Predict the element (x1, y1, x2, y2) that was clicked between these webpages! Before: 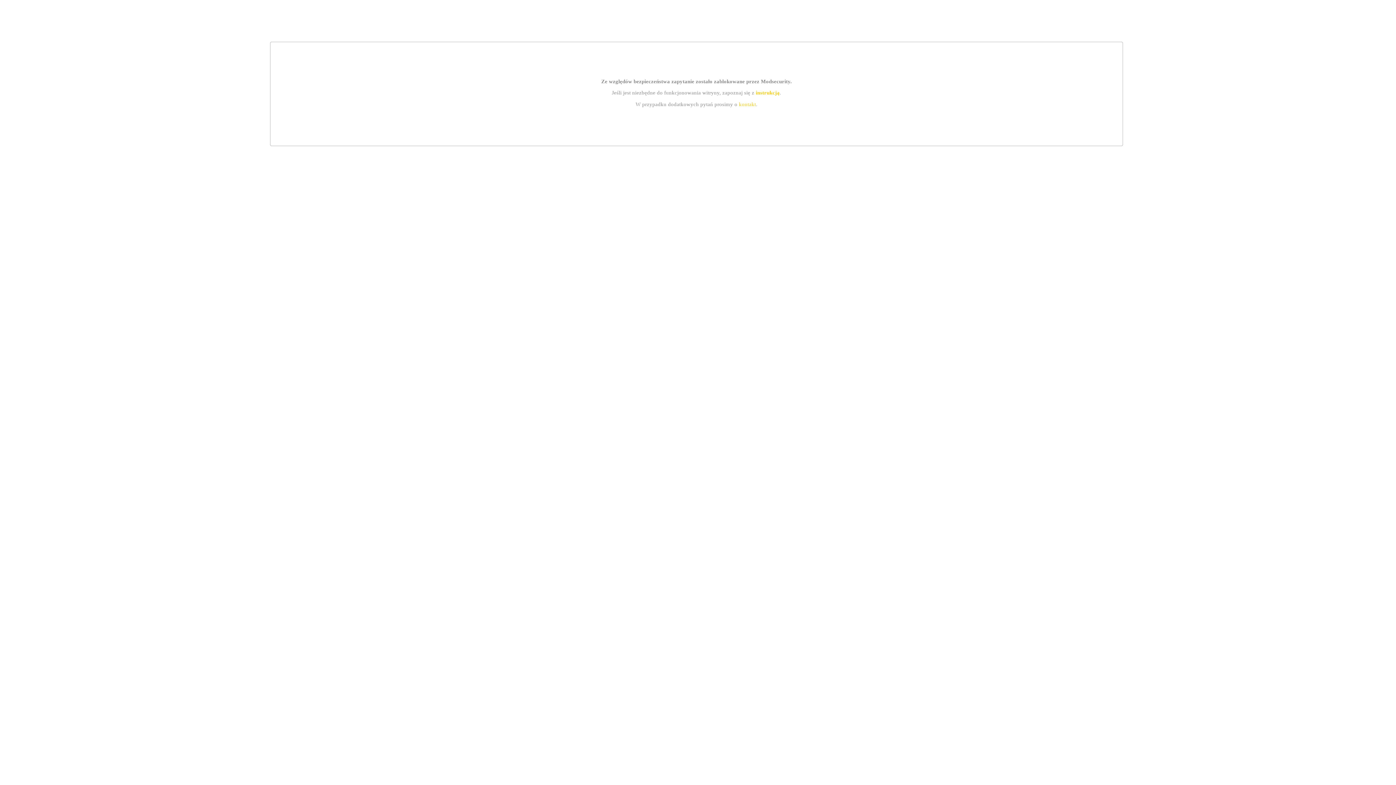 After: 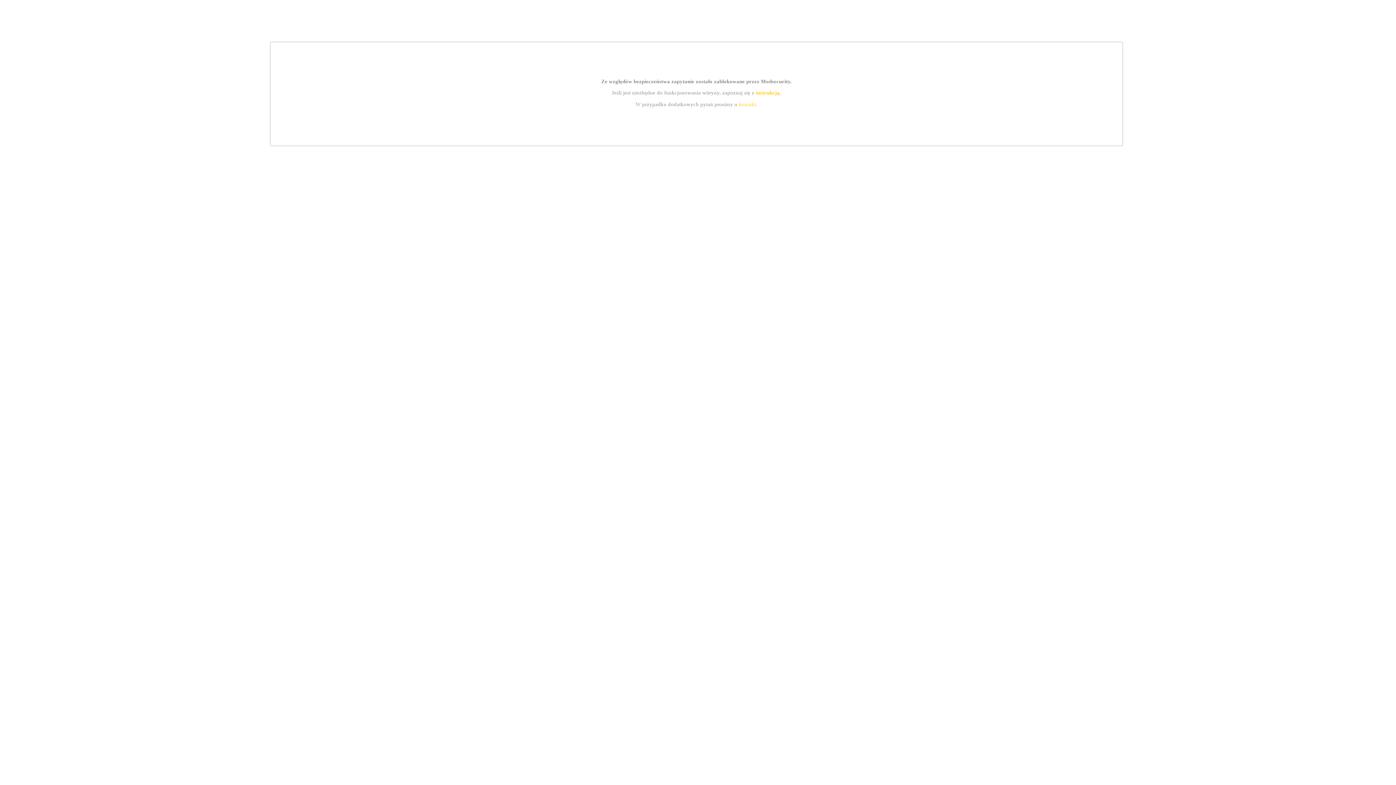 Action: bbox: (739, 101, 756, 107) label: kontakt